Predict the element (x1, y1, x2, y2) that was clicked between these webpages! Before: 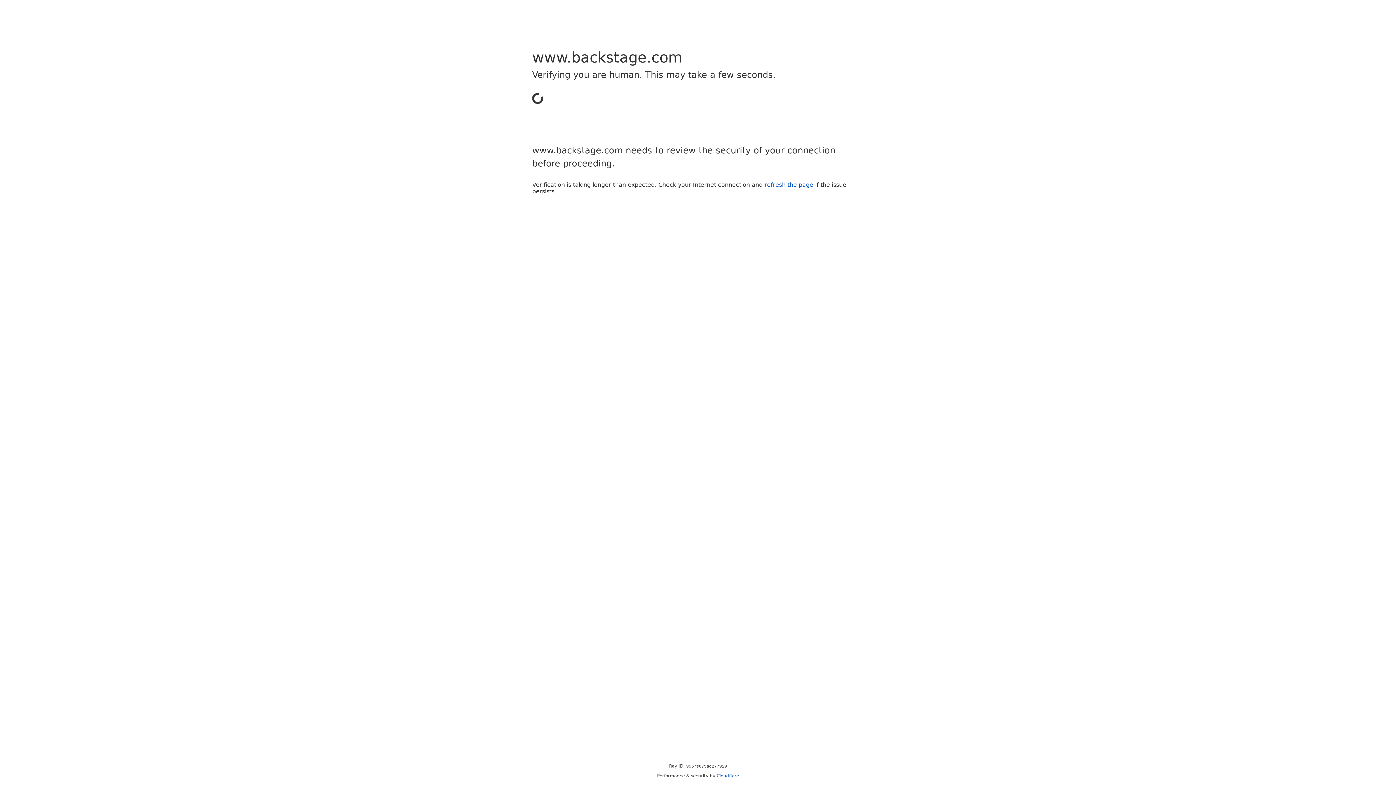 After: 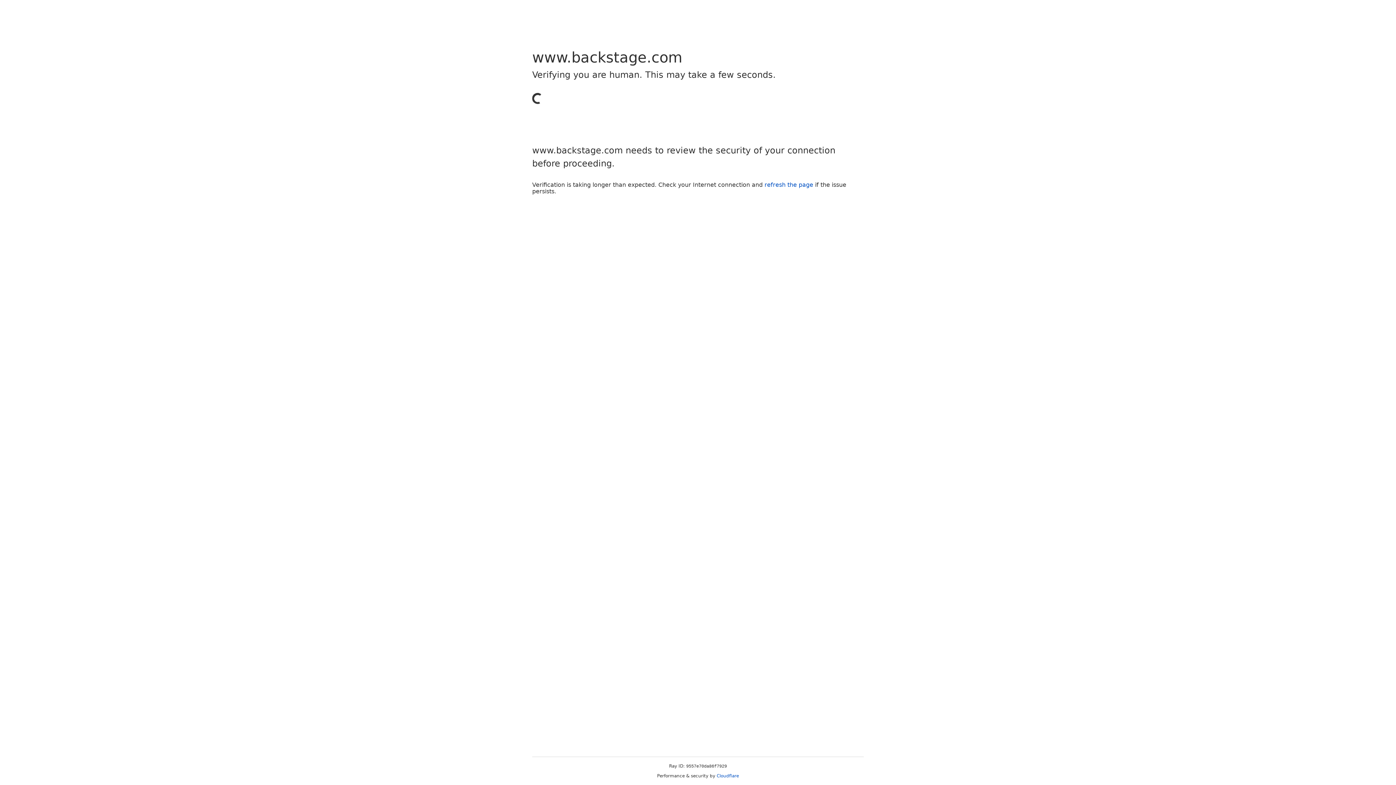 Action: label: Cloudflare bbox: (716, 773, 739, 778)